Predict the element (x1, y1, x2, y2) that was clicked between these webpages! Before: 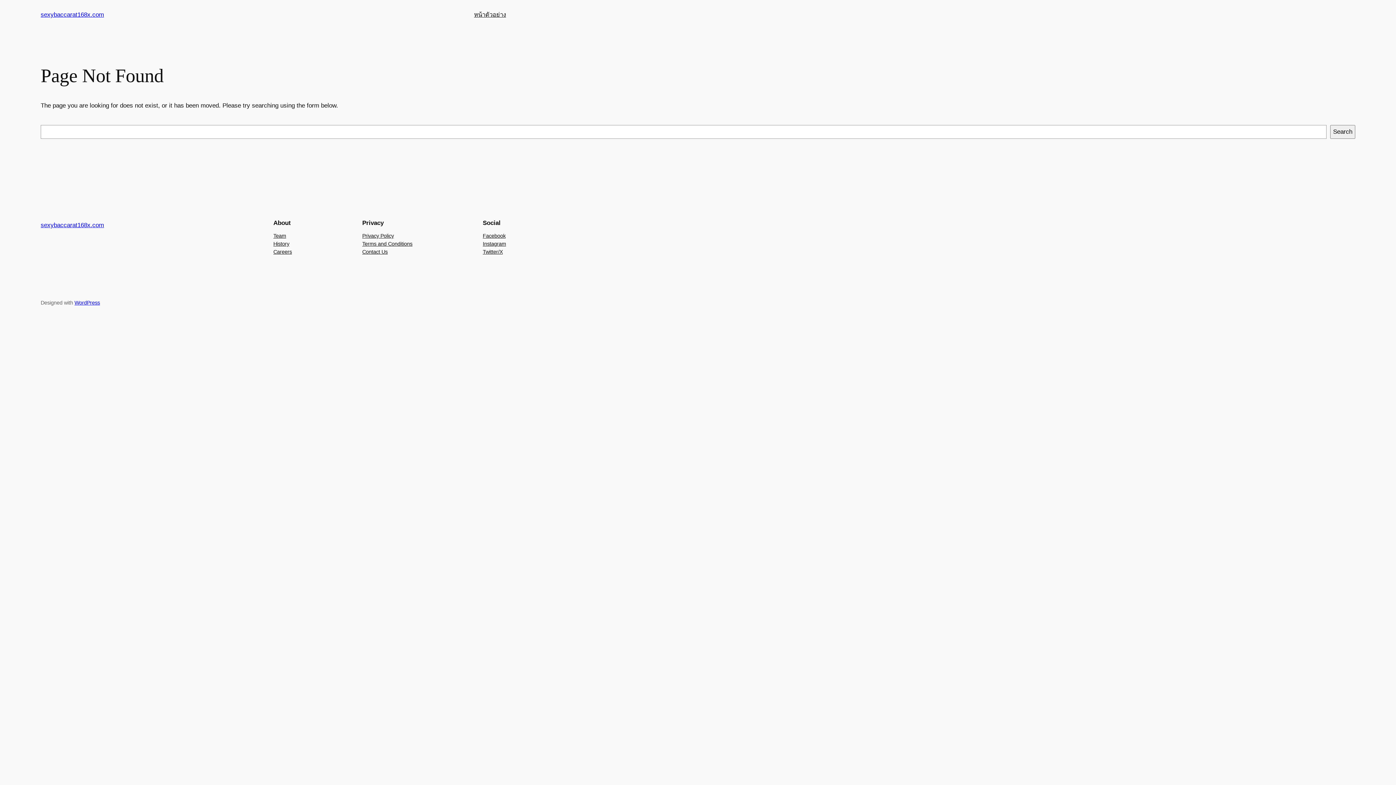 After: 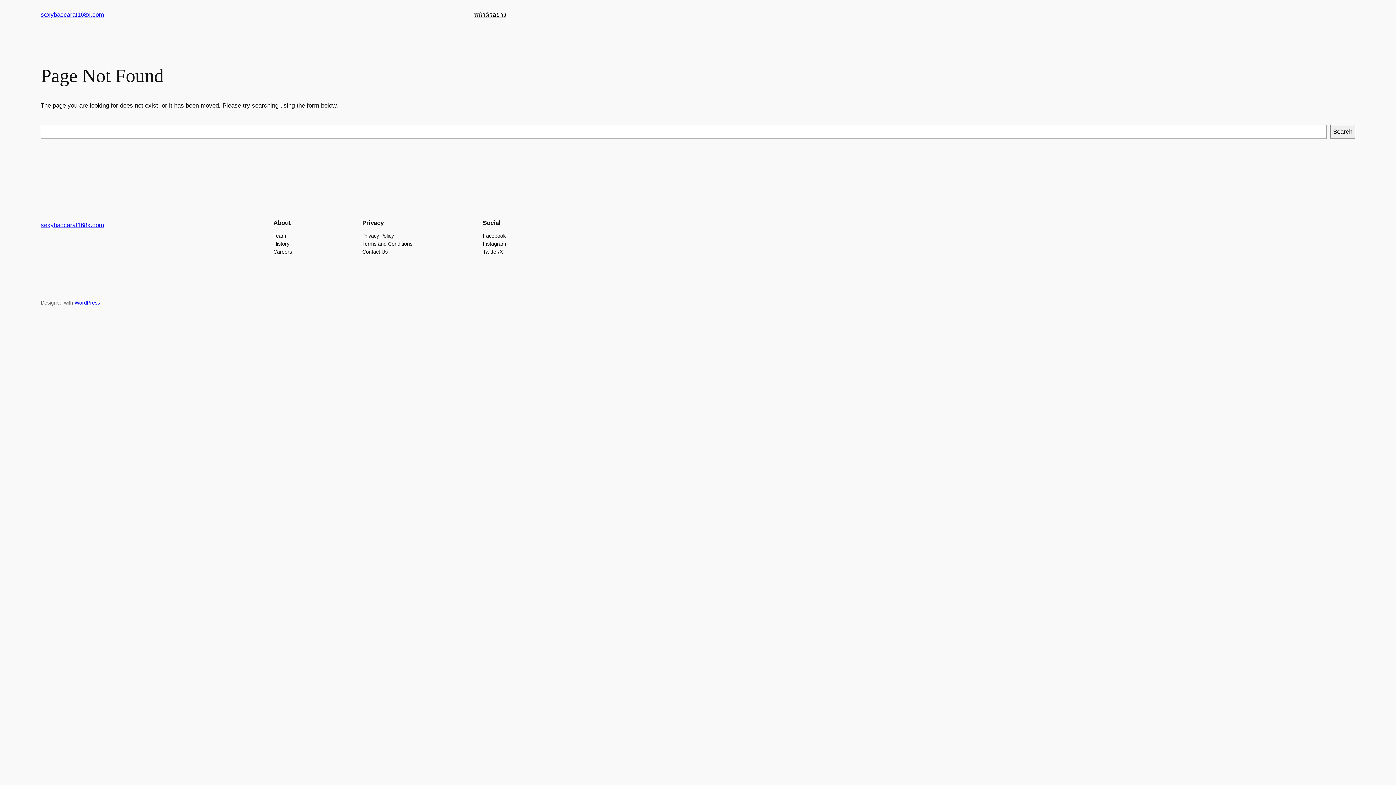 Action: label: Team bbox: (273, 231, 286, 239)